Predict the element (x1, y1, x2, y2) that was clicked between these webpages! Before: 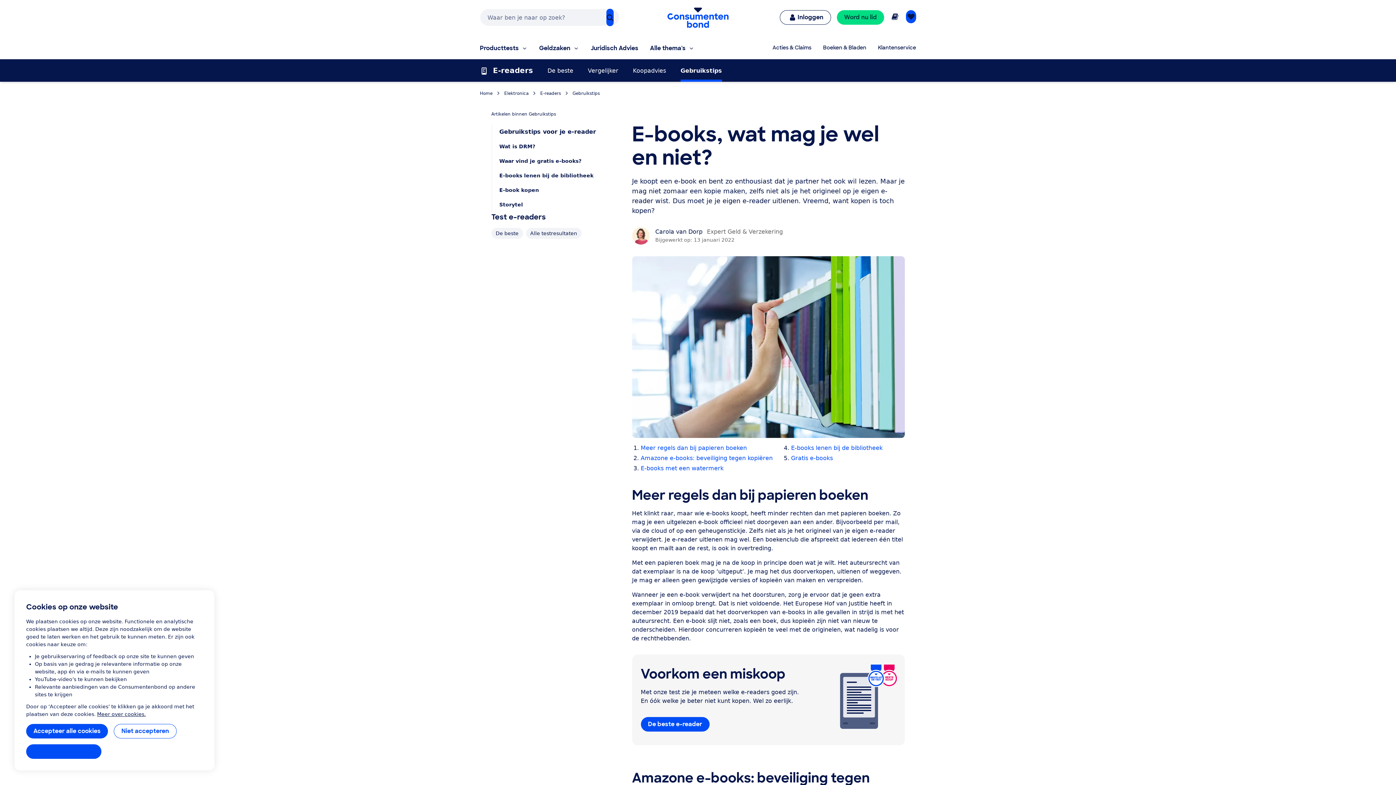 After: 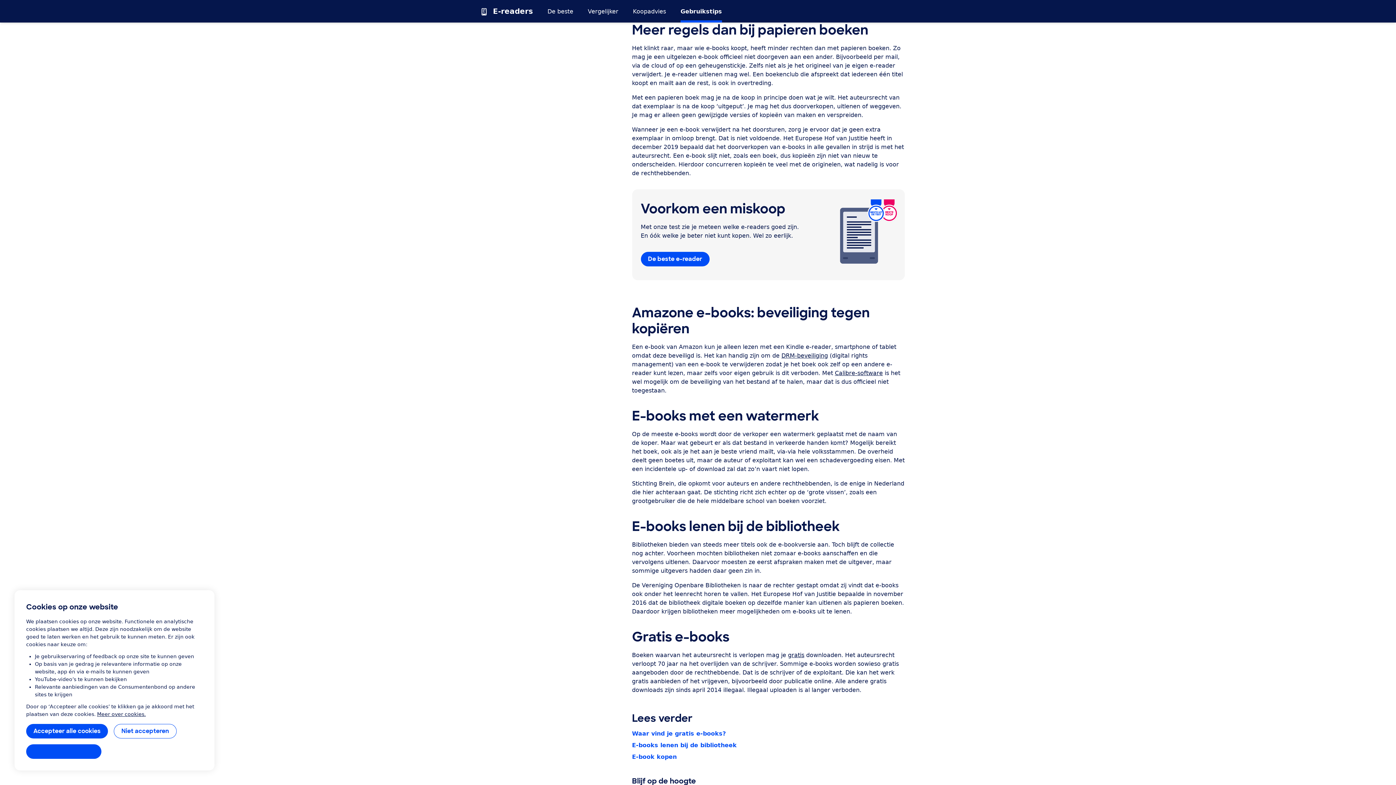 Action: bbox: (640, 444, 747, 451) label: Meer regels dan bij papieren boeken